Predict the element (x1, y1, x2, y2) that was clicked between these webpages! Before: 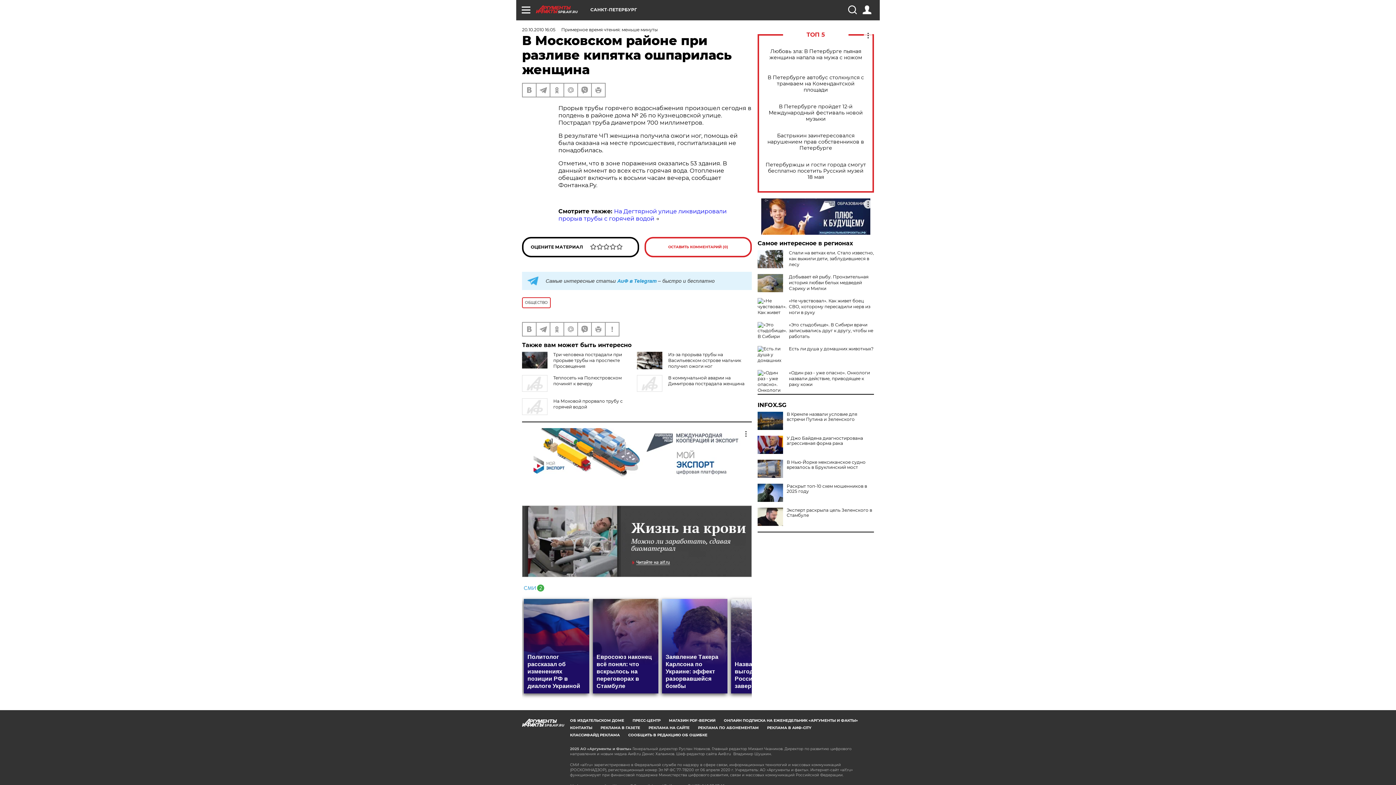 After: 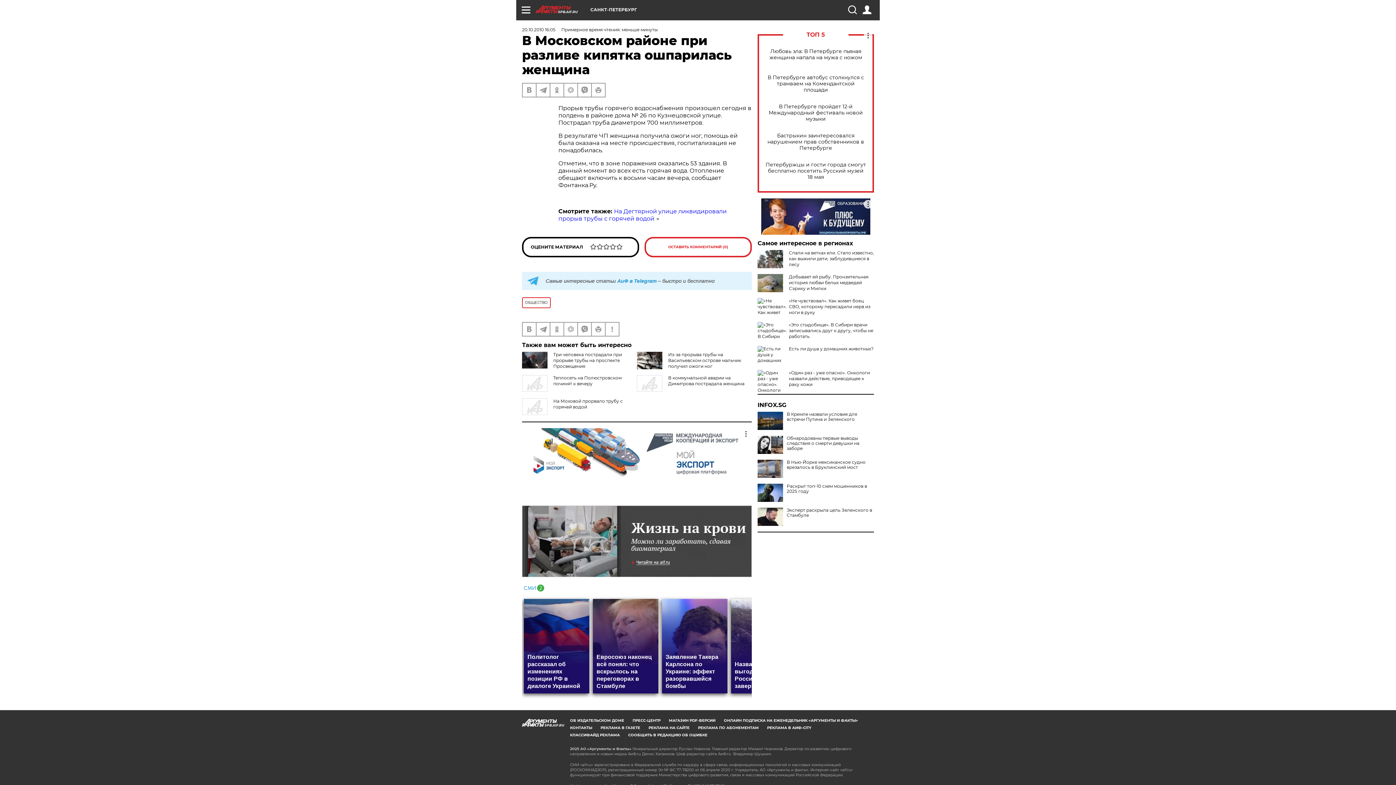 Action: bbox: (757, 436, 783, 454)